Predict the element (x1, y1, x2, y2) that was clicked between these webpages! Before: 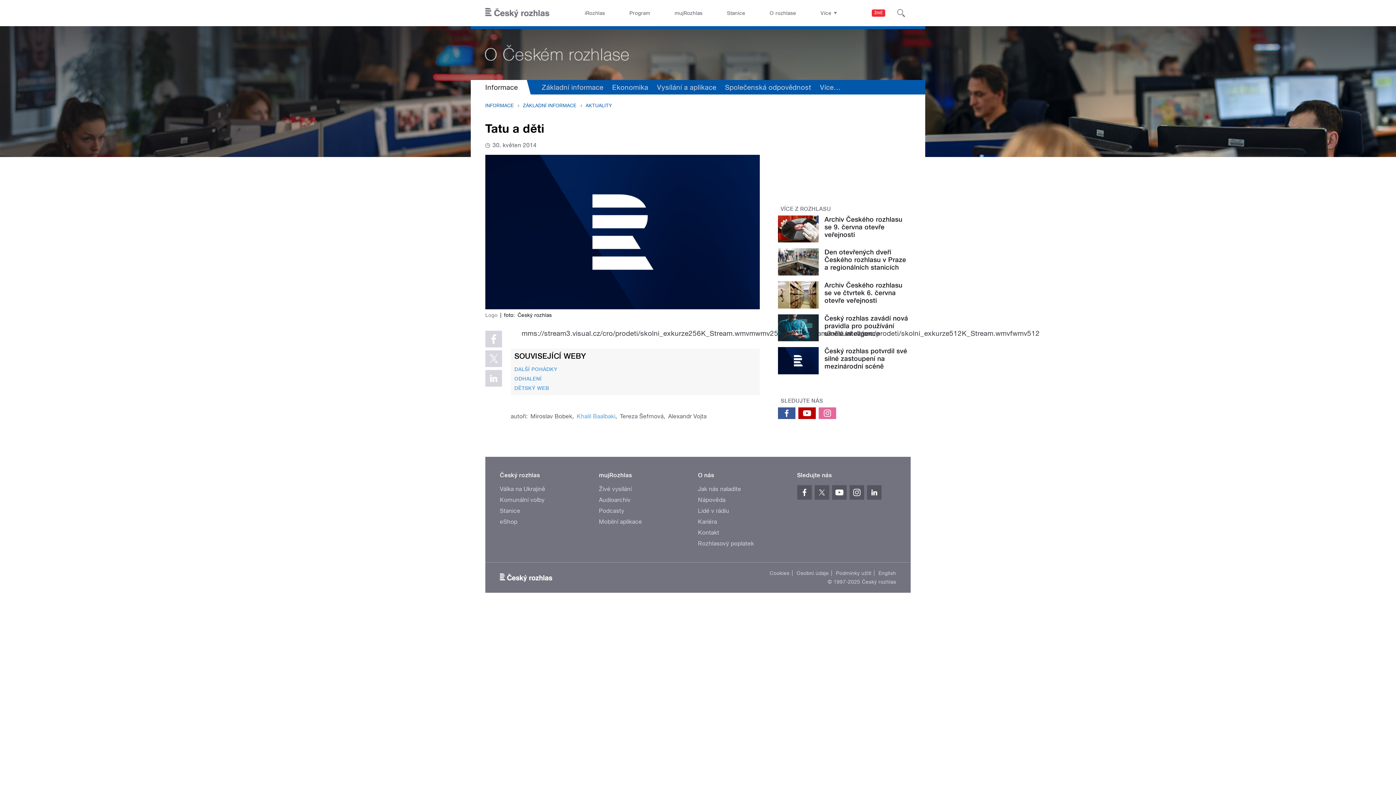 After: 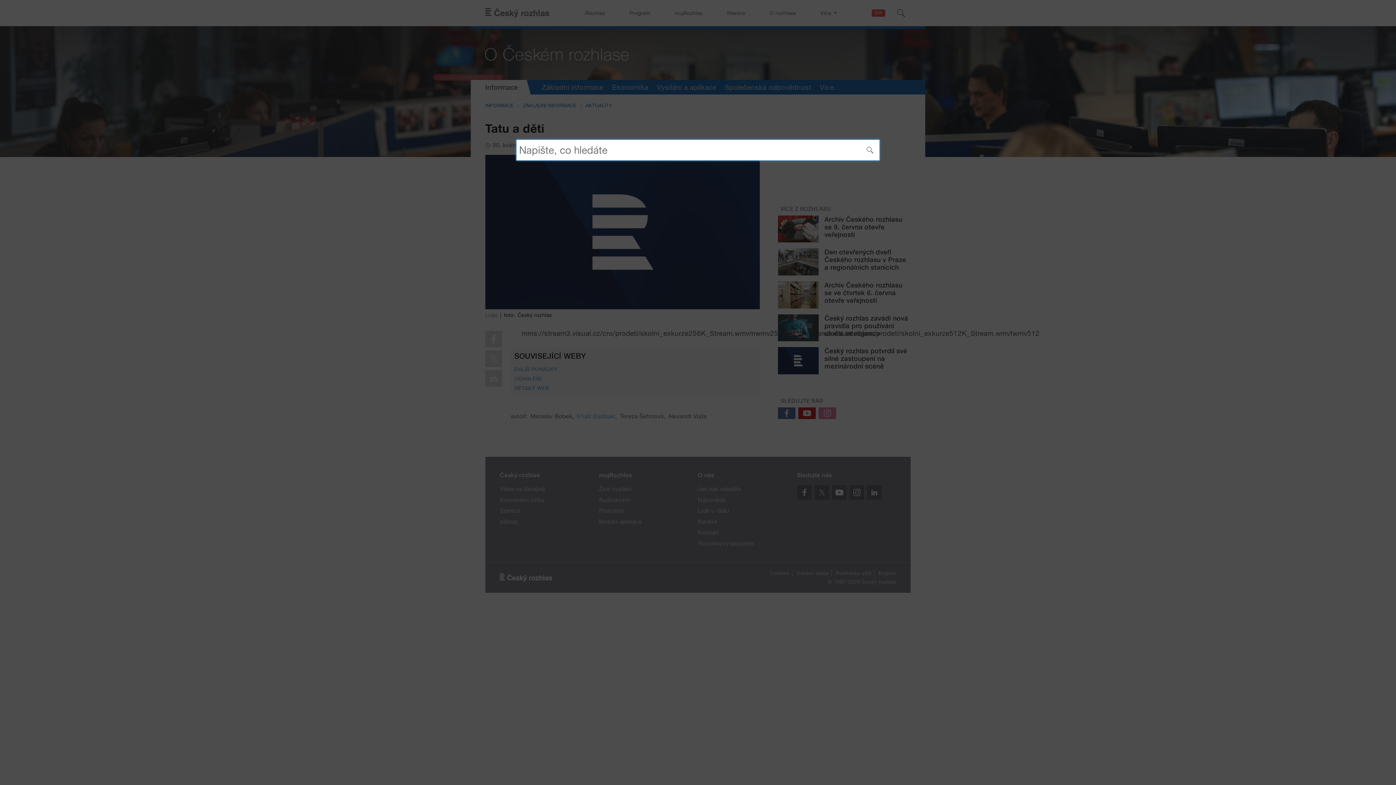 Action: bbox: (891, 0, 910, 26) label: Hledat